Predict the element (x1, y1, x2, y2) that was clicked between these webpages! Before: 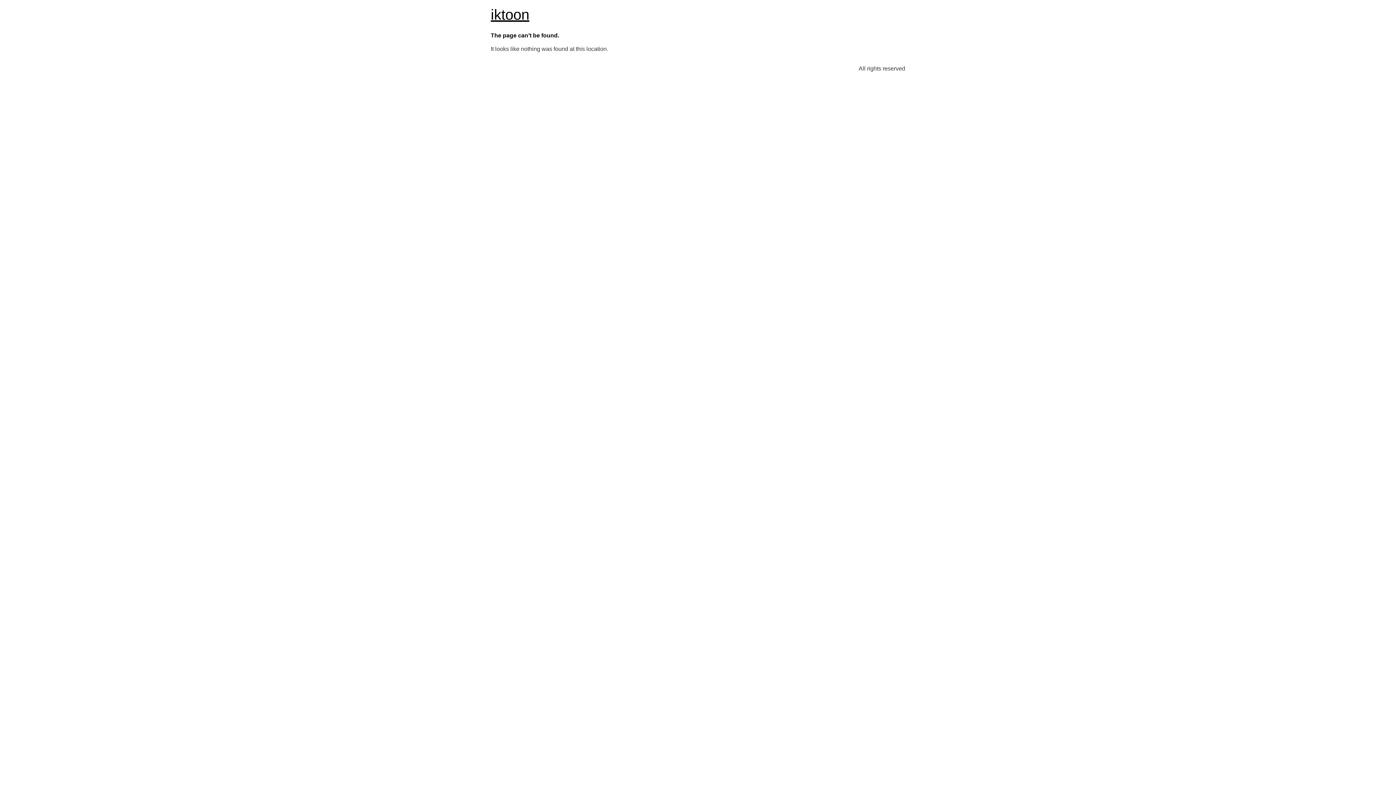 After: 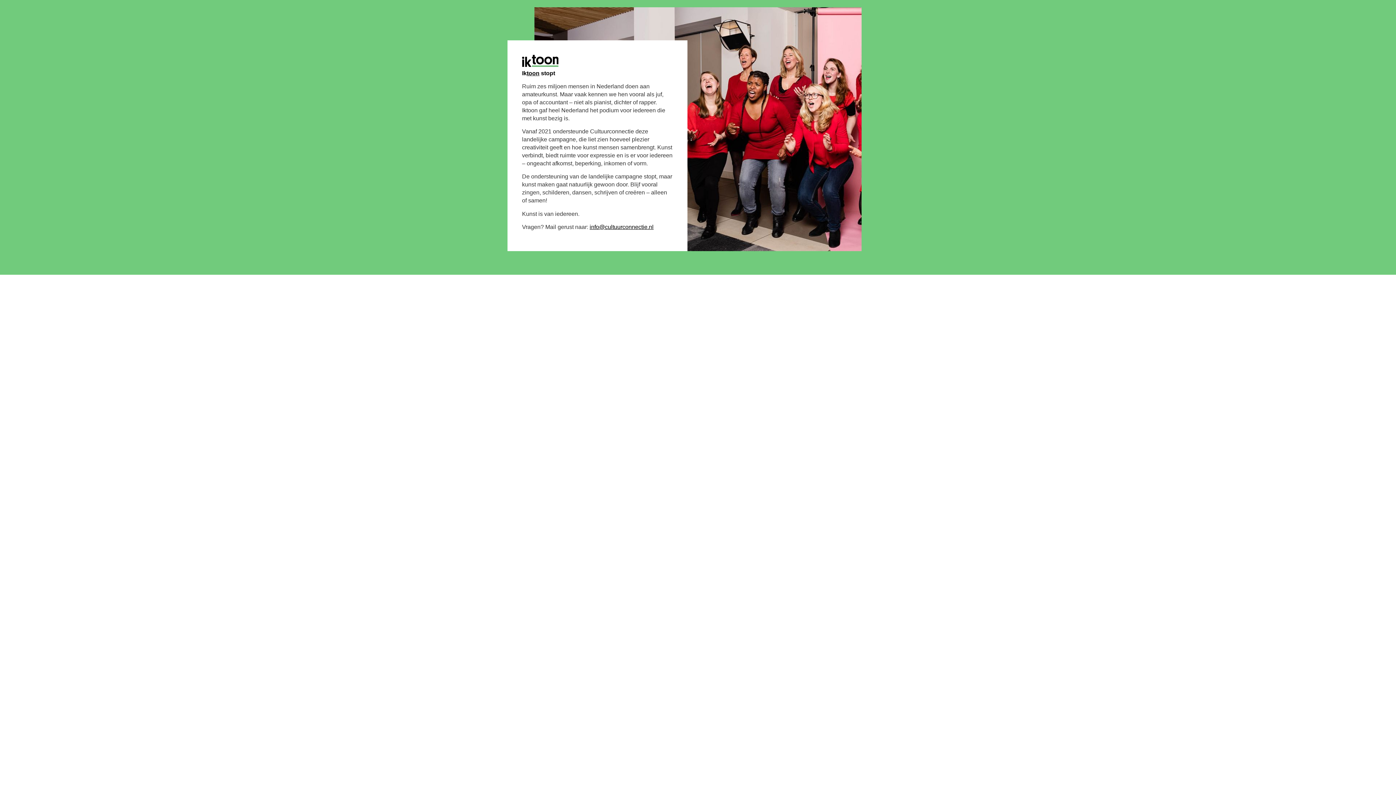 Action: bbox: (490, 6, 529, 22) label: iktoon